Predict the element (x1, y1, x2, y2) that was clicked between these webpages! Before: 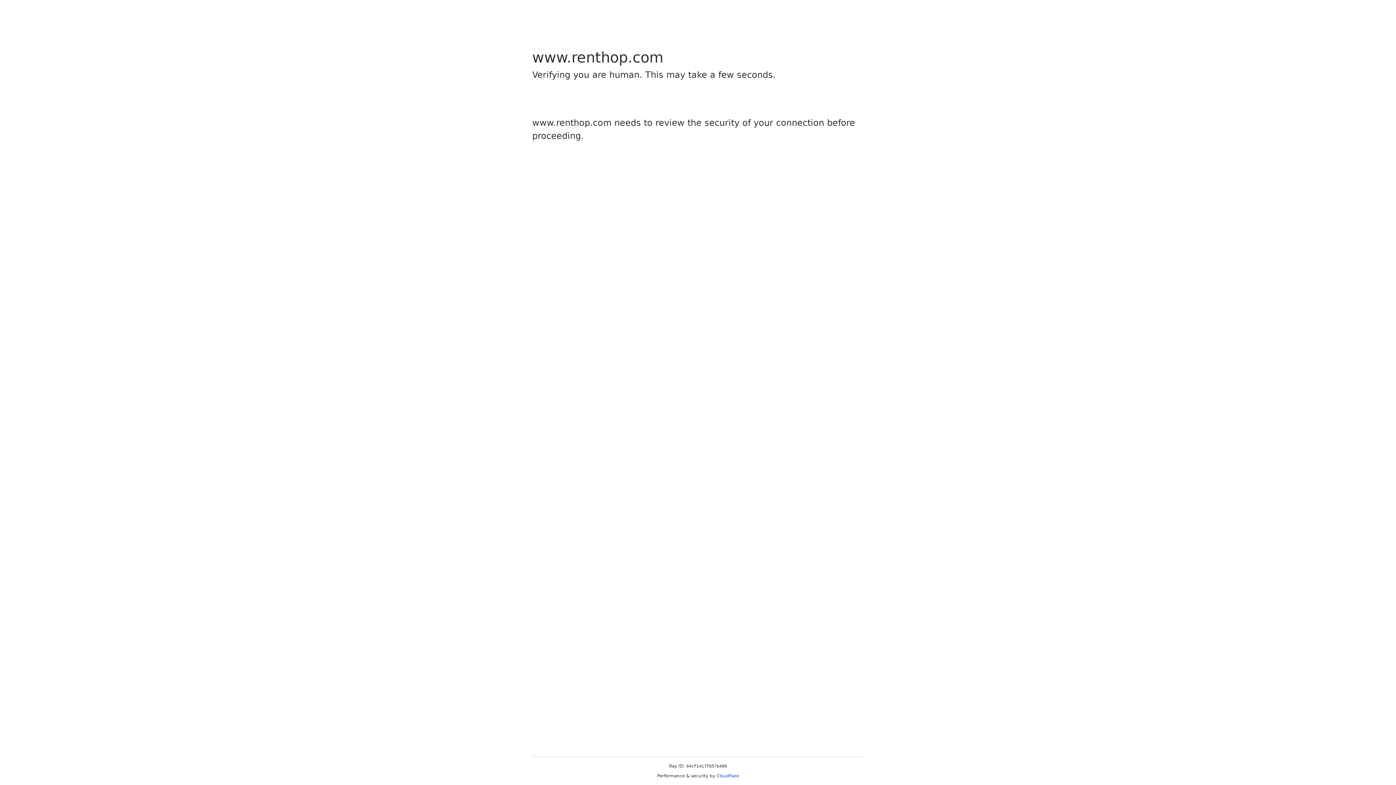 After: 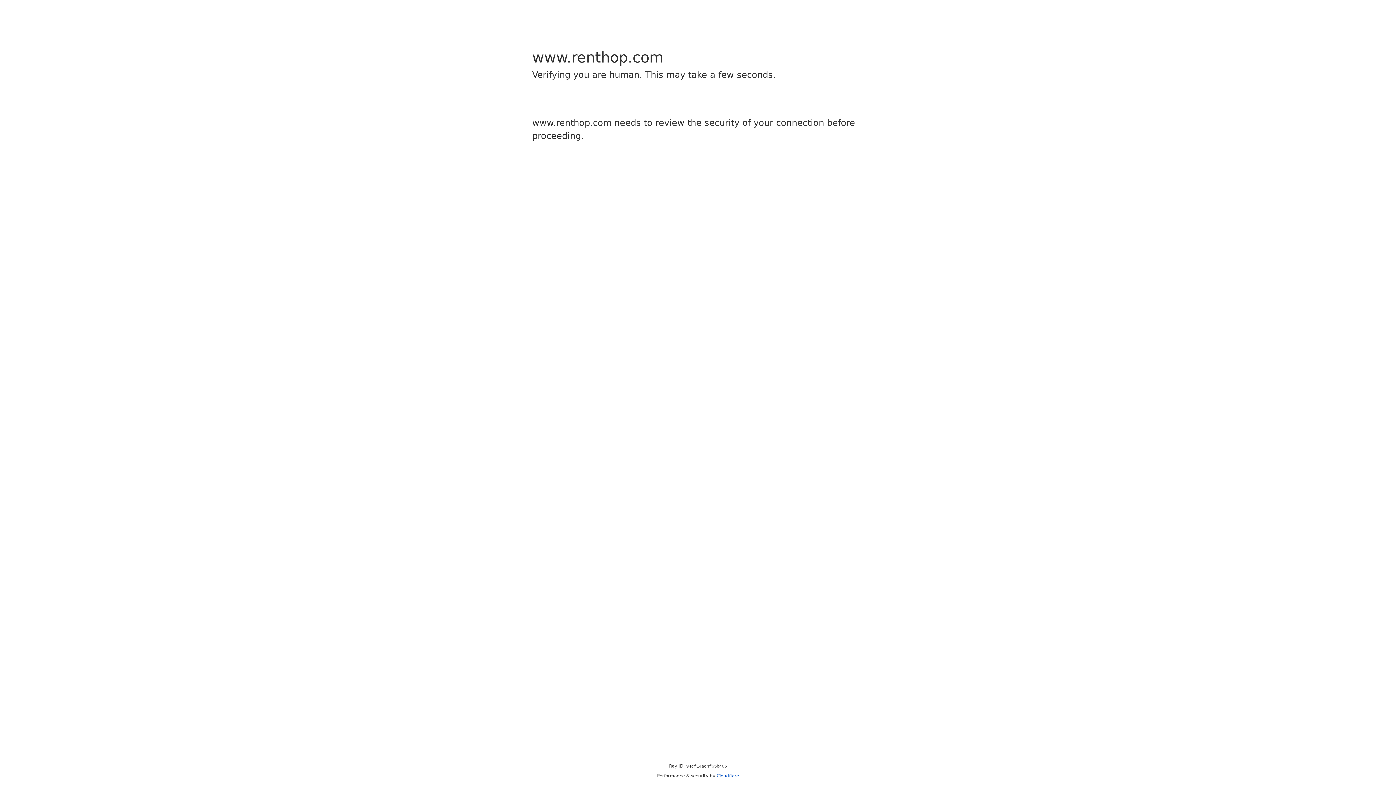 Action: bbox: (716, 773, 739, 778) label: Cloudflare